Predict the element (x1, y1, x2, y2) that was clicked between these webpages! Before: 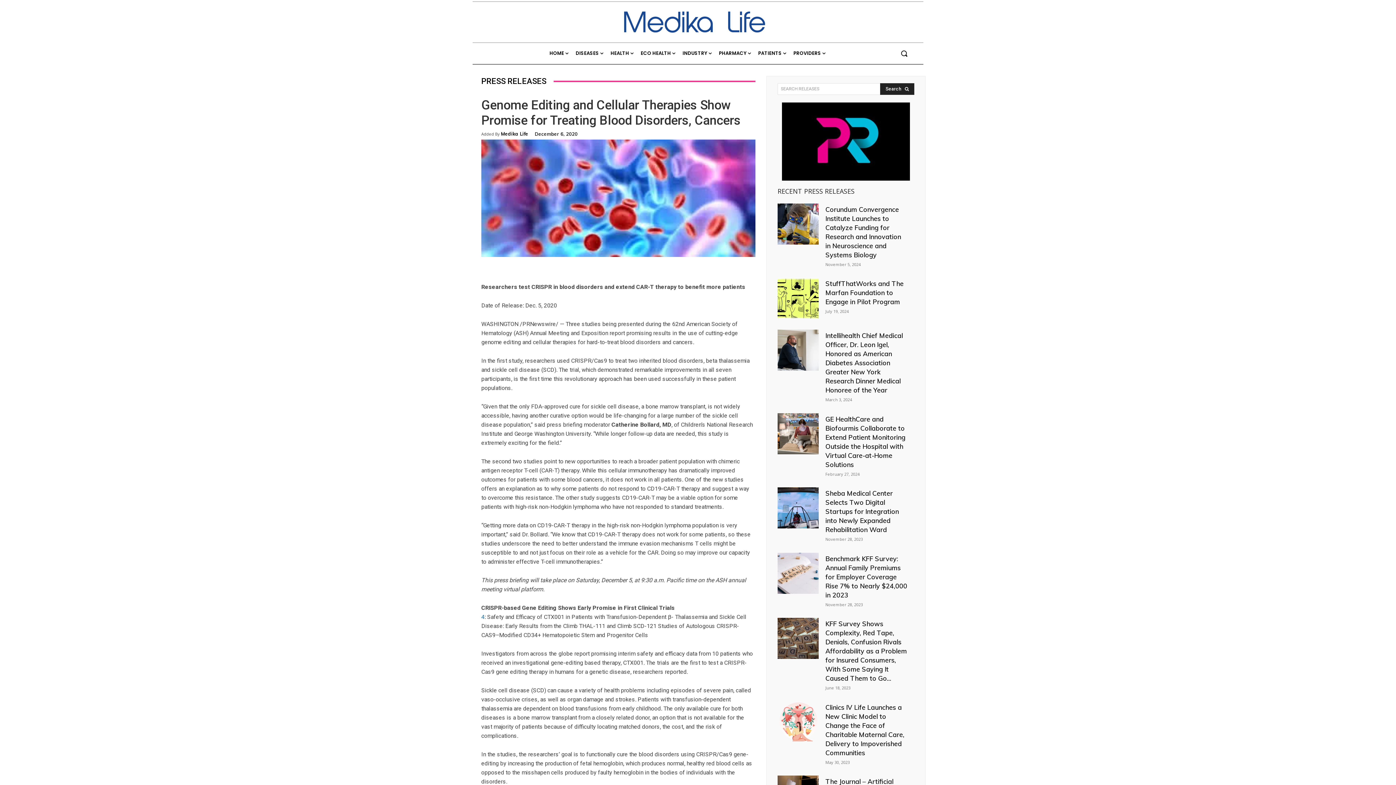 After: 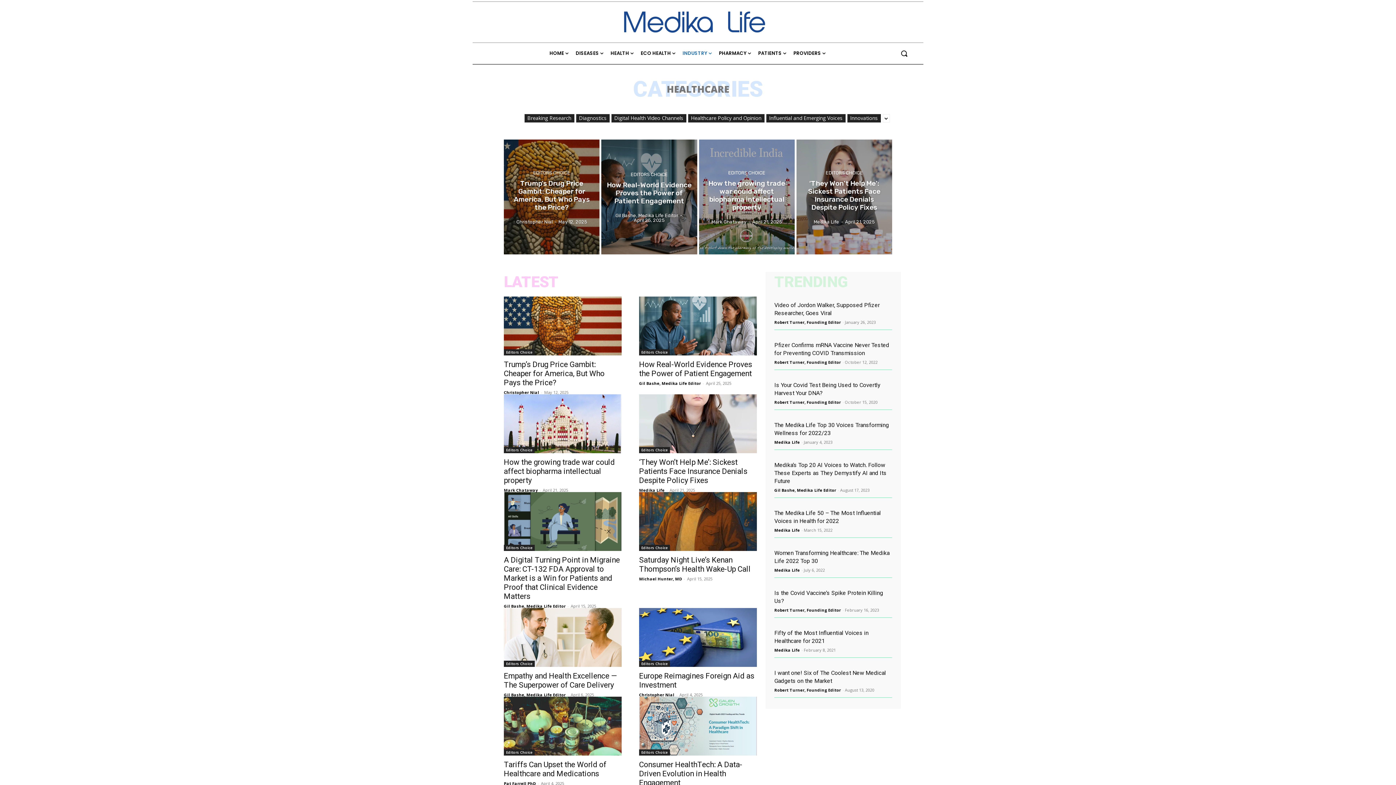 Action: bbox: (679, 48, 714, 58) label: INDUSTRY